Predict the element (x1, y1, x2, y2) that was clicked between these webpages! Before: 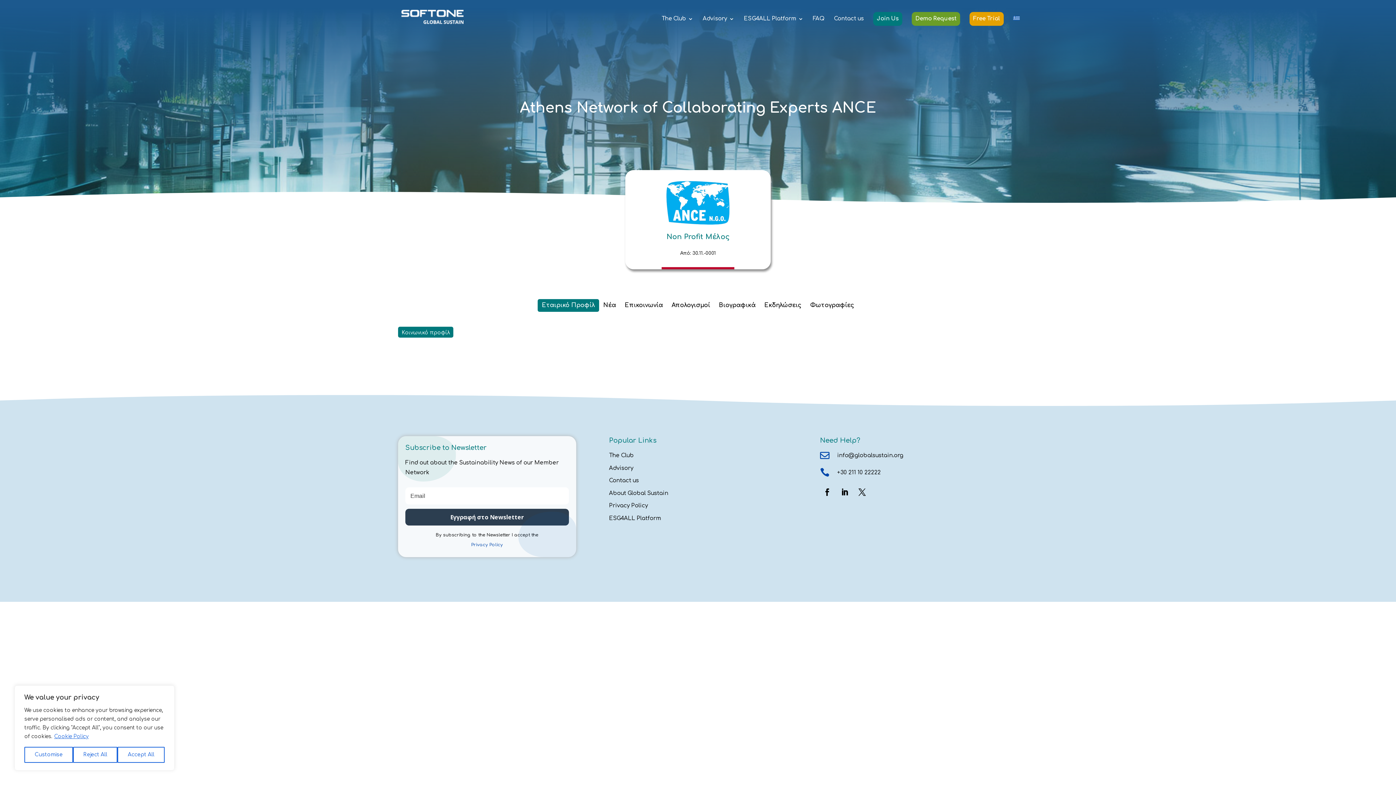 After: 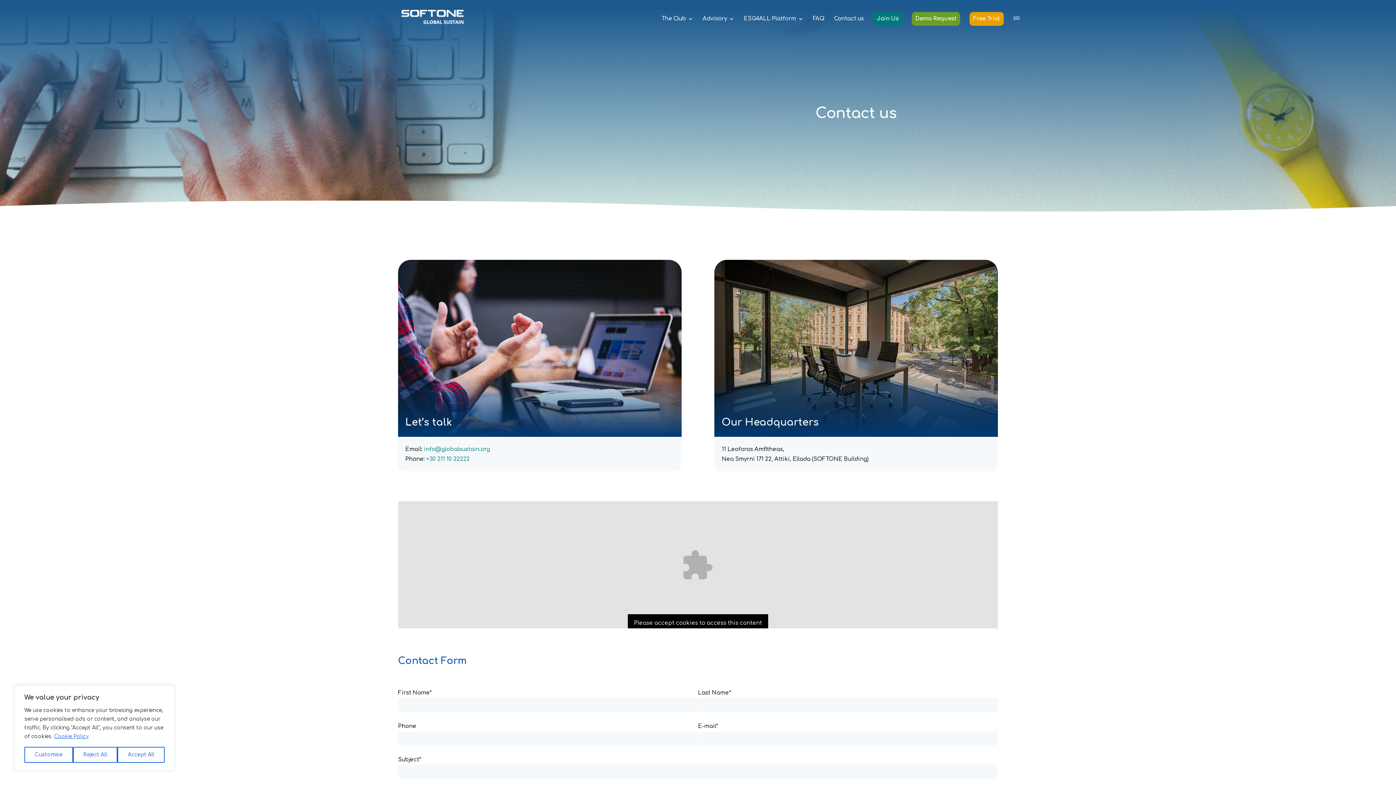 Action: bbox: (834, 16, 864, 33) label: Contact us